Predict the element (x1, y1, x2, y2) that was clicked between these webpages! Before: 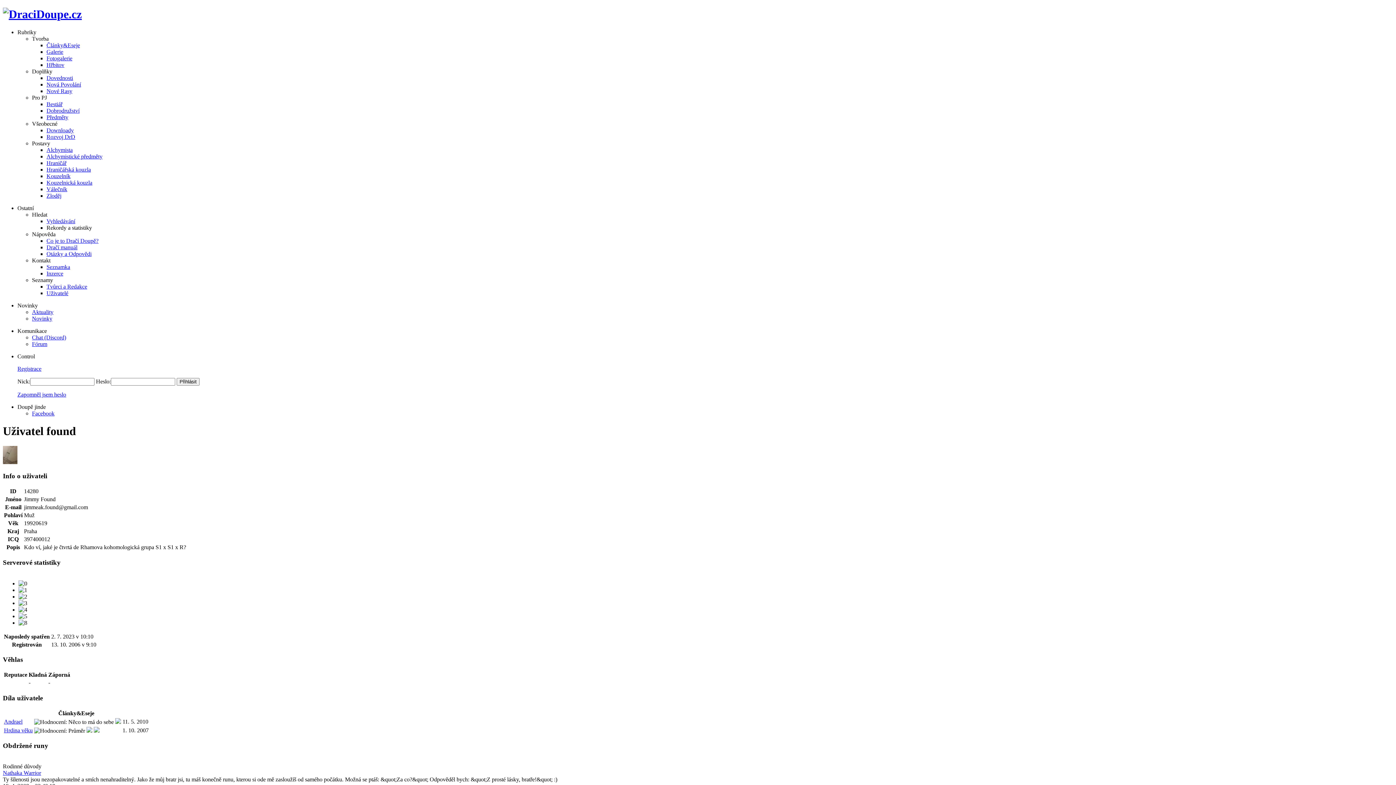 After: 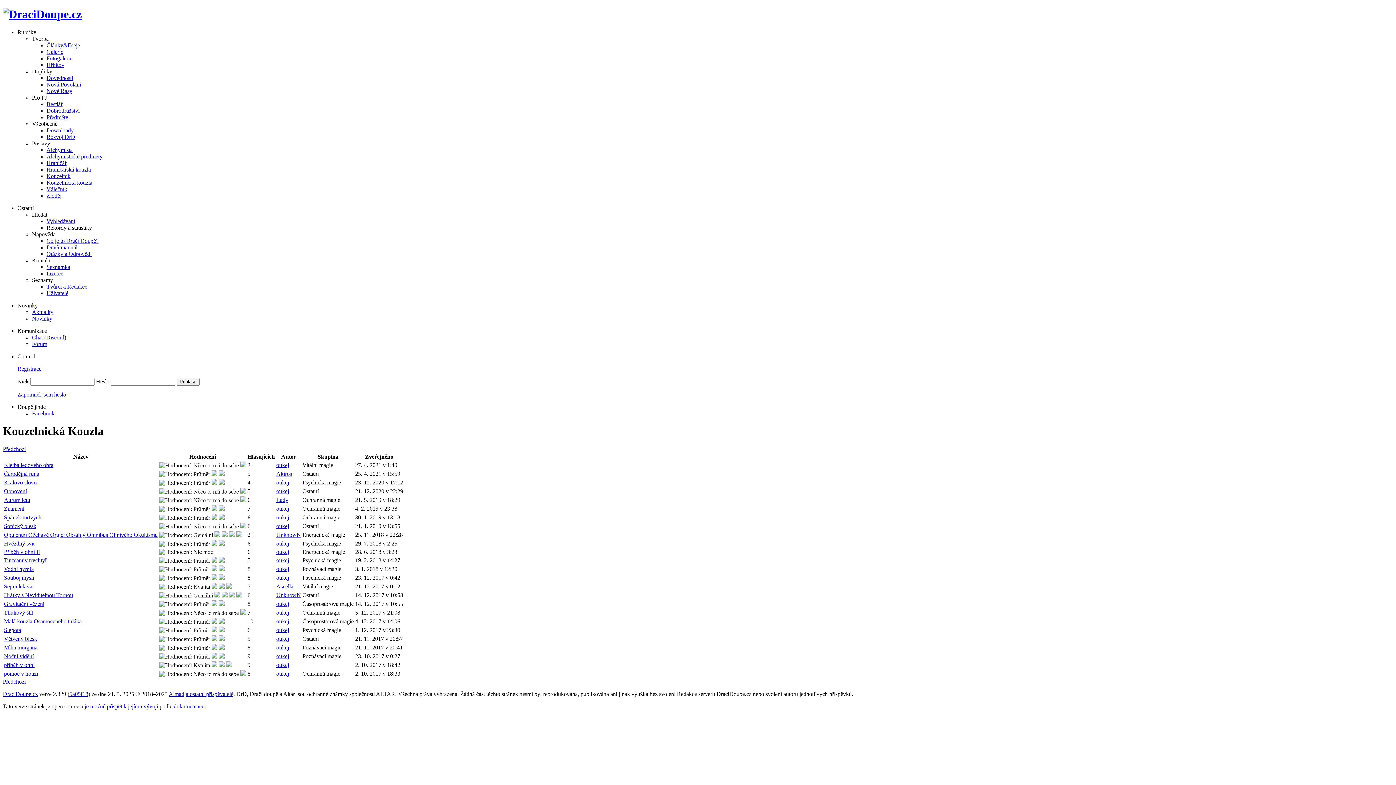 Action: label: Kouzelnická kouzla bbox: (46, 179, 92, 185)